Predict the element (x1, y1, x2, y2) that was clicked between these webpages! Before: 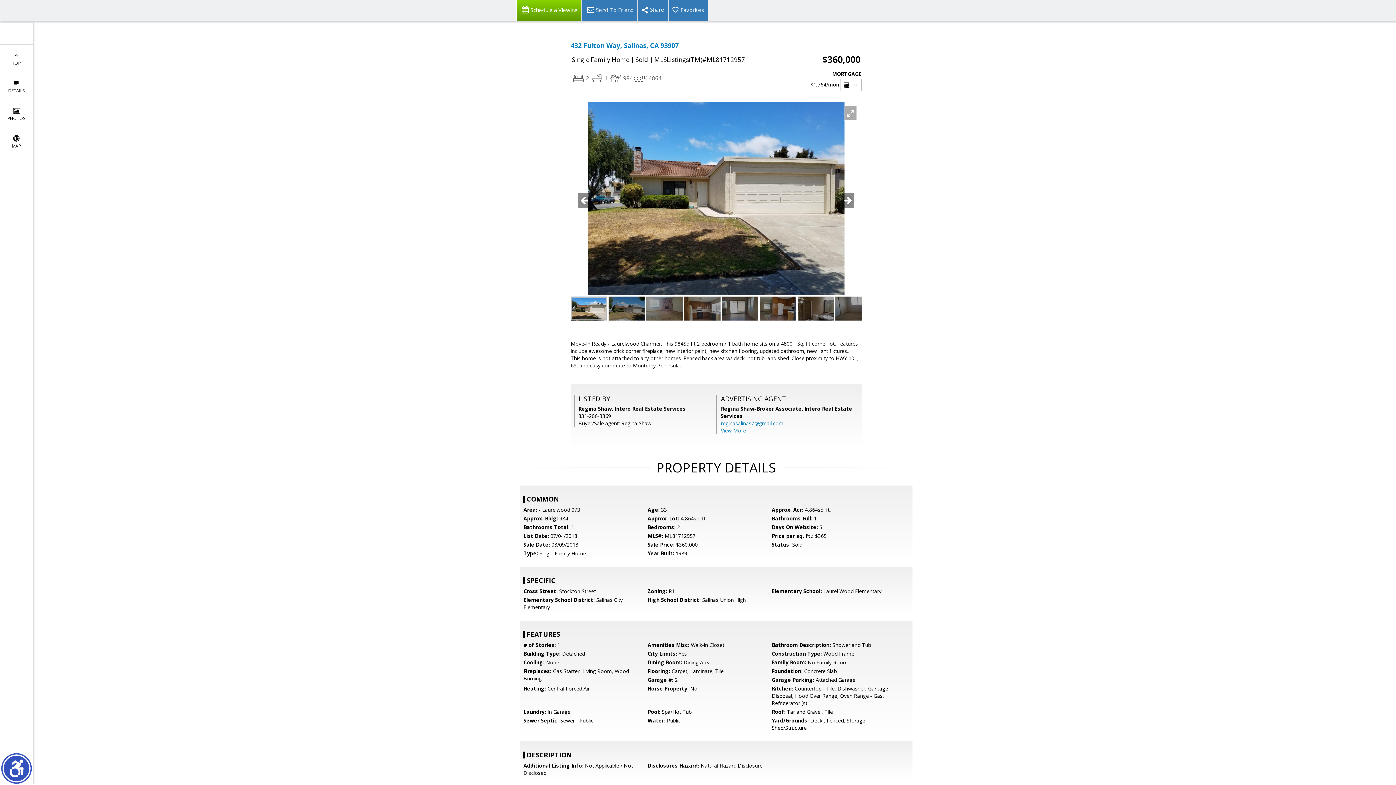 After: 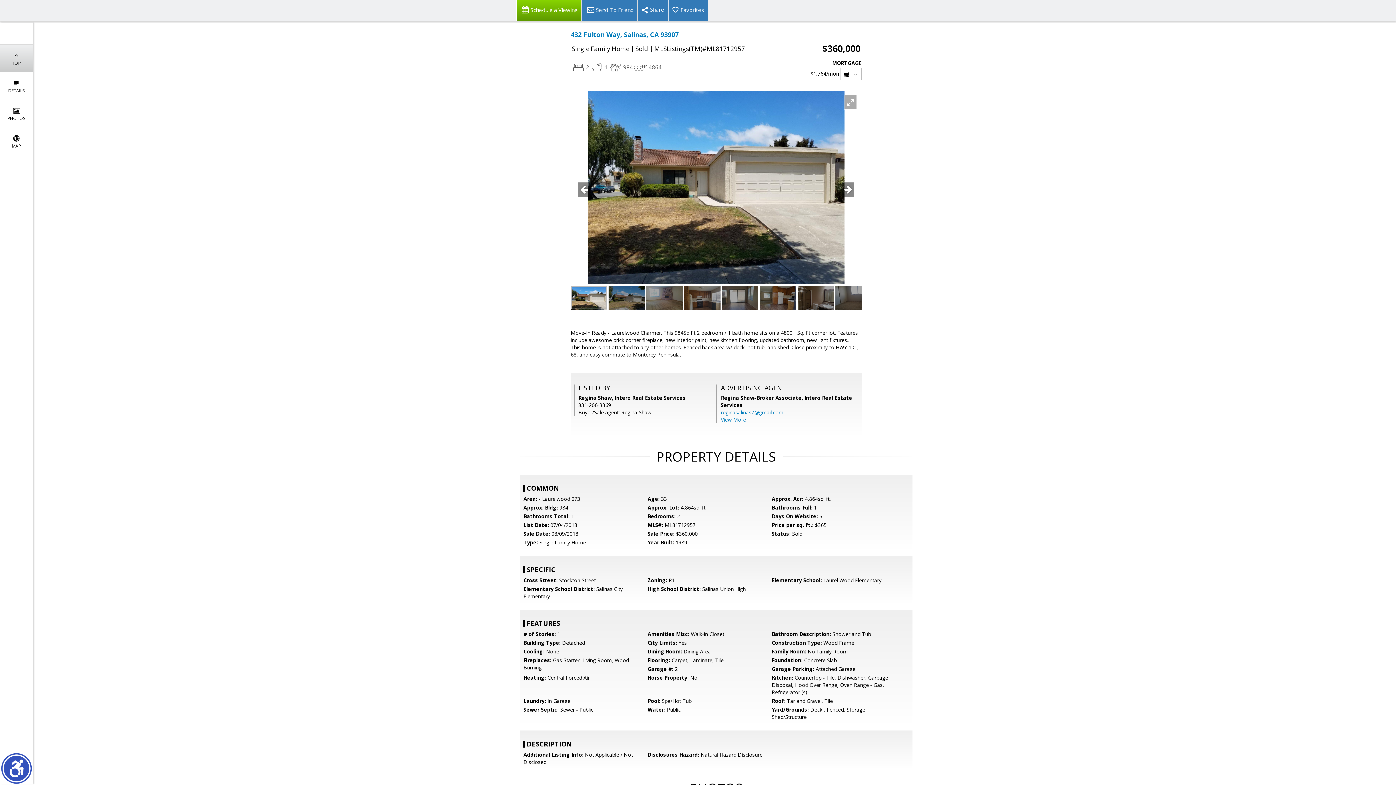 Action: label: 
TOP bbox: (0, 44, 32, 72)